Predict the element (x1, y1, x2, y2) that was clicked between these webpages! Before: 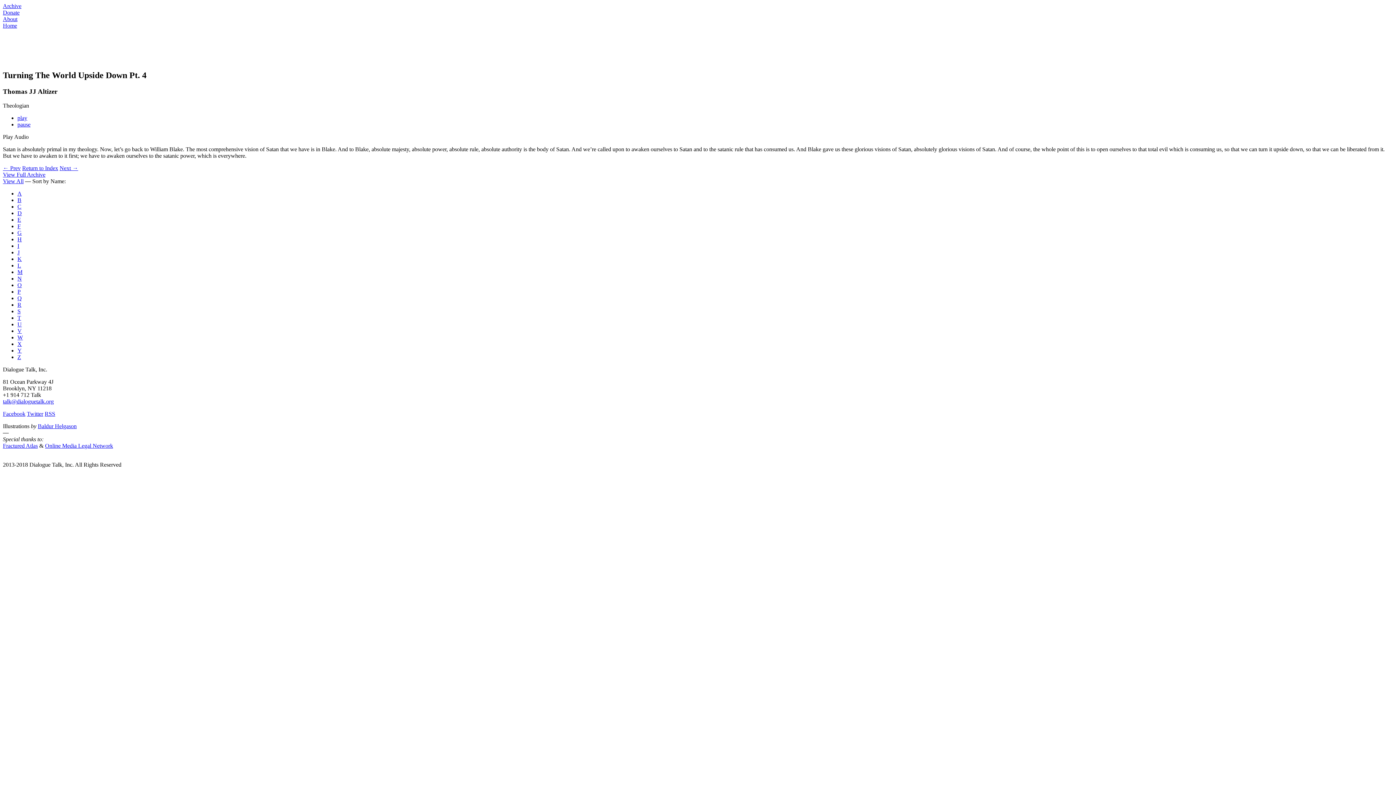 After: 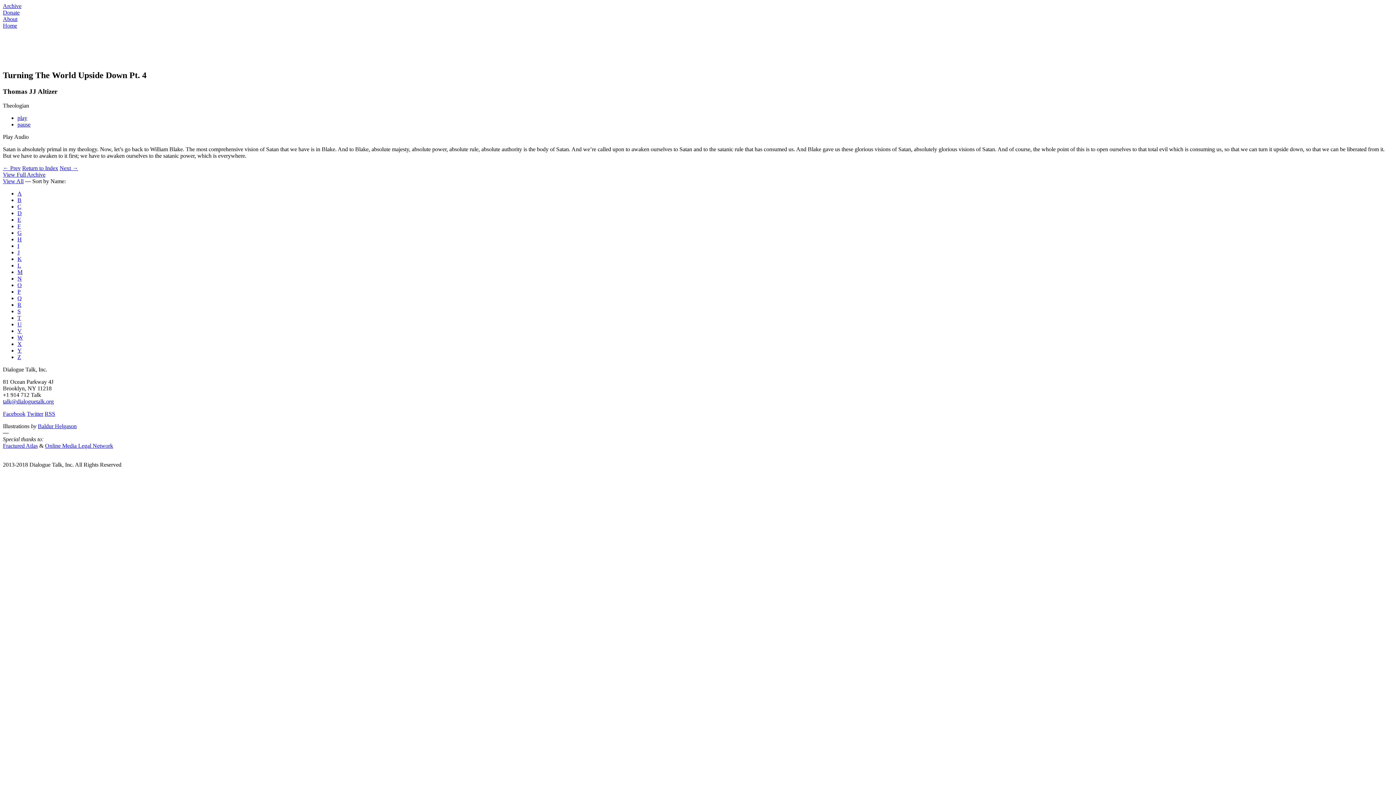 Action: label: Fractured Atlas bbox: (2, 442, 37, 448)